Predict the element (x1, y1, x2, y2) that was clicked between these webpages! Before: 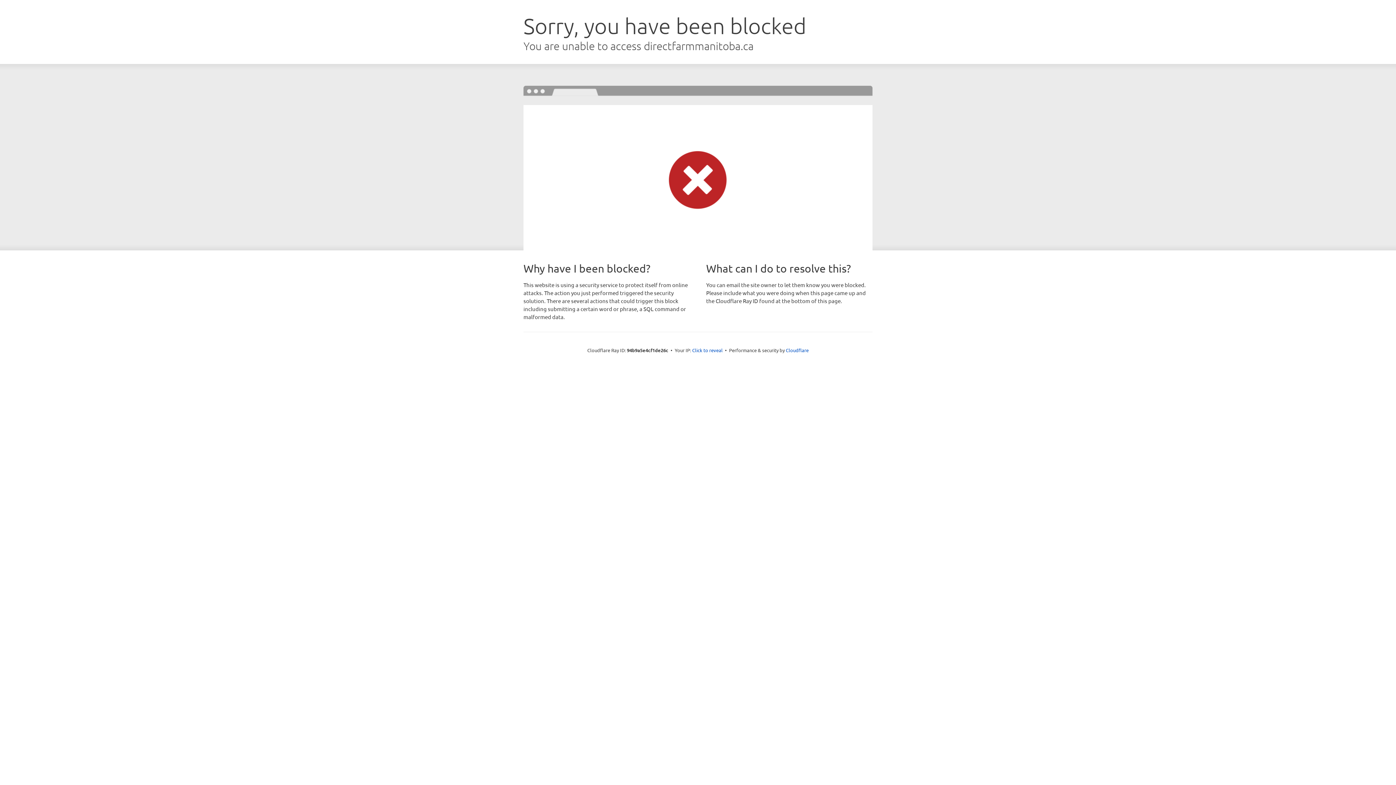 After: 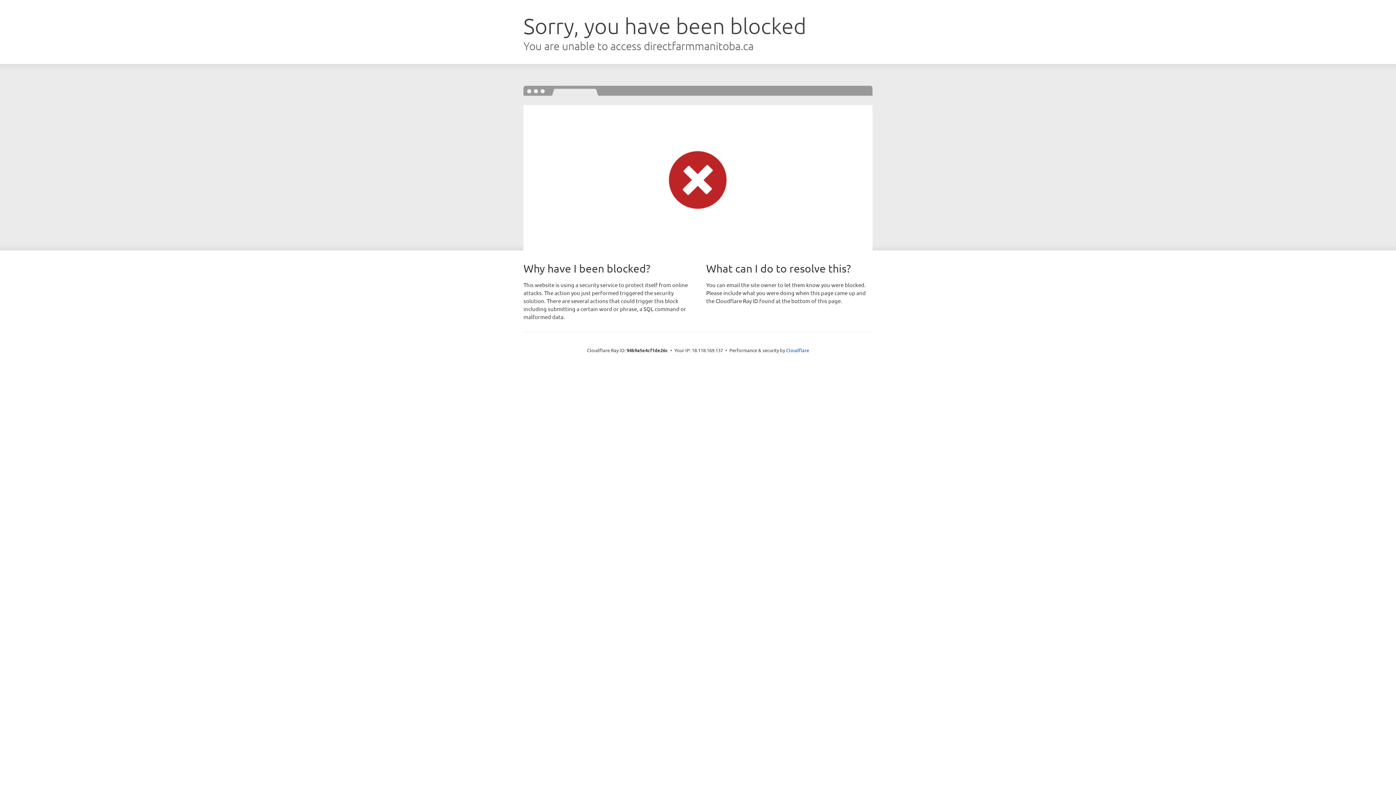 Action: label: Click to reveal bbox: (692, 346, 722, 353)